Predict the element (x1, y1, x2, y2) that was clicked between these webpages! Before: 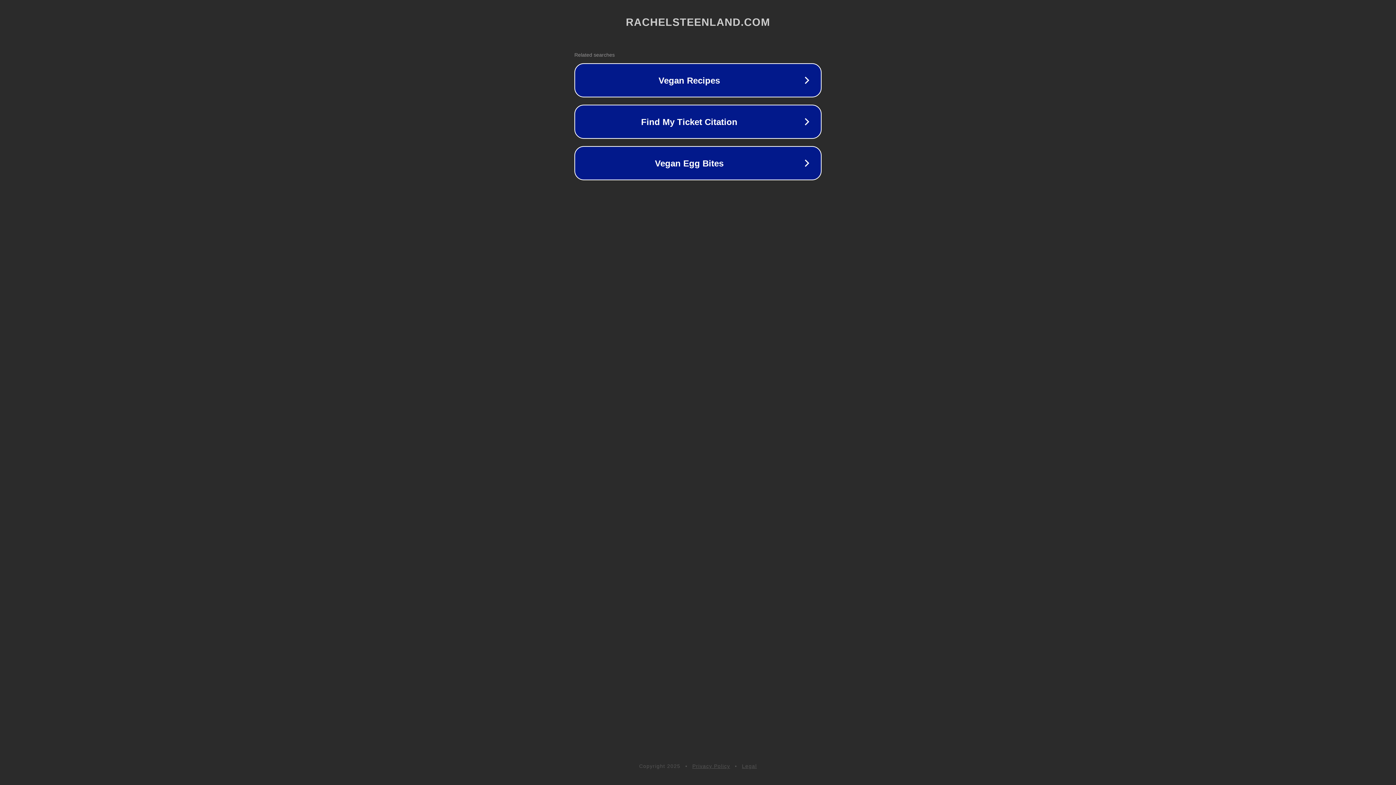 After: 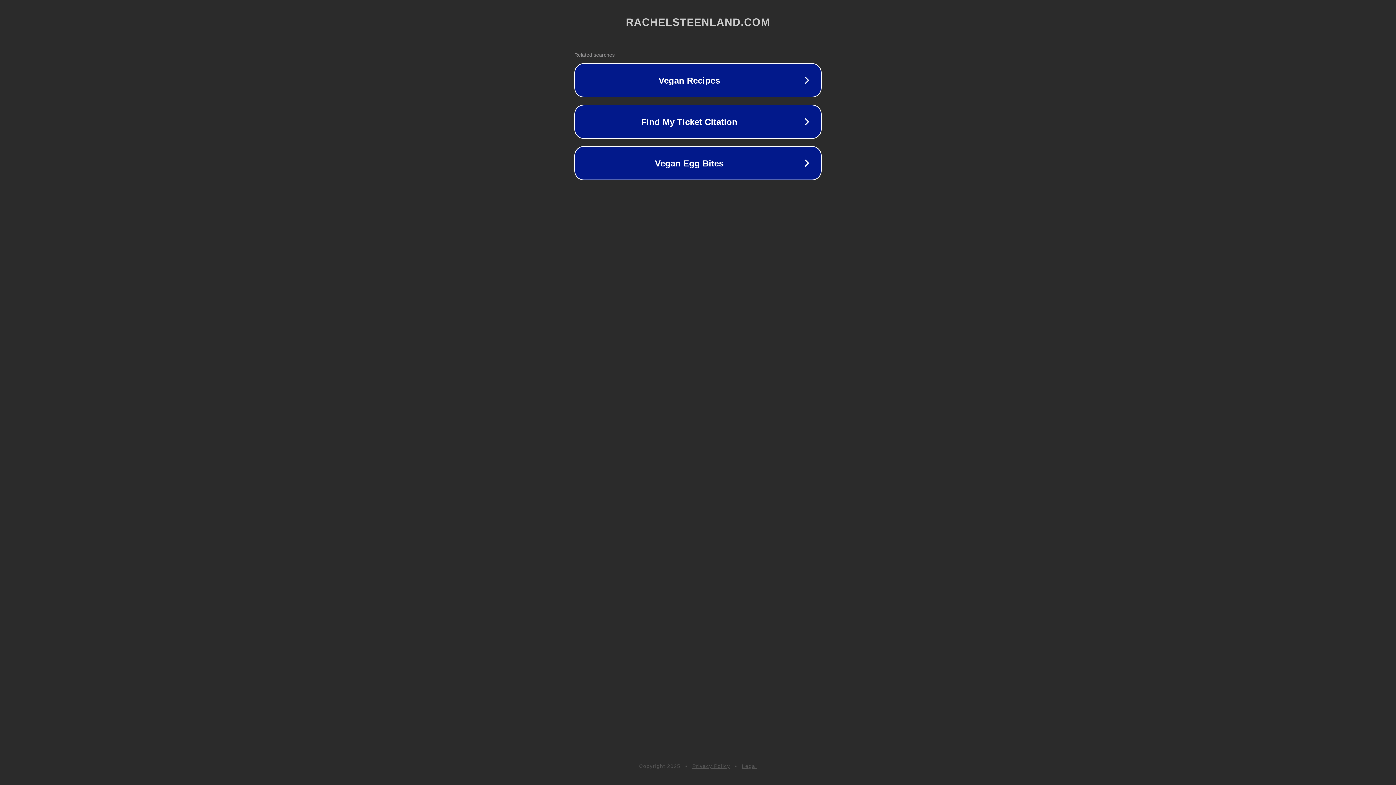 Action: bbox: (692, 763, 730, 769) label: Privacy Policy